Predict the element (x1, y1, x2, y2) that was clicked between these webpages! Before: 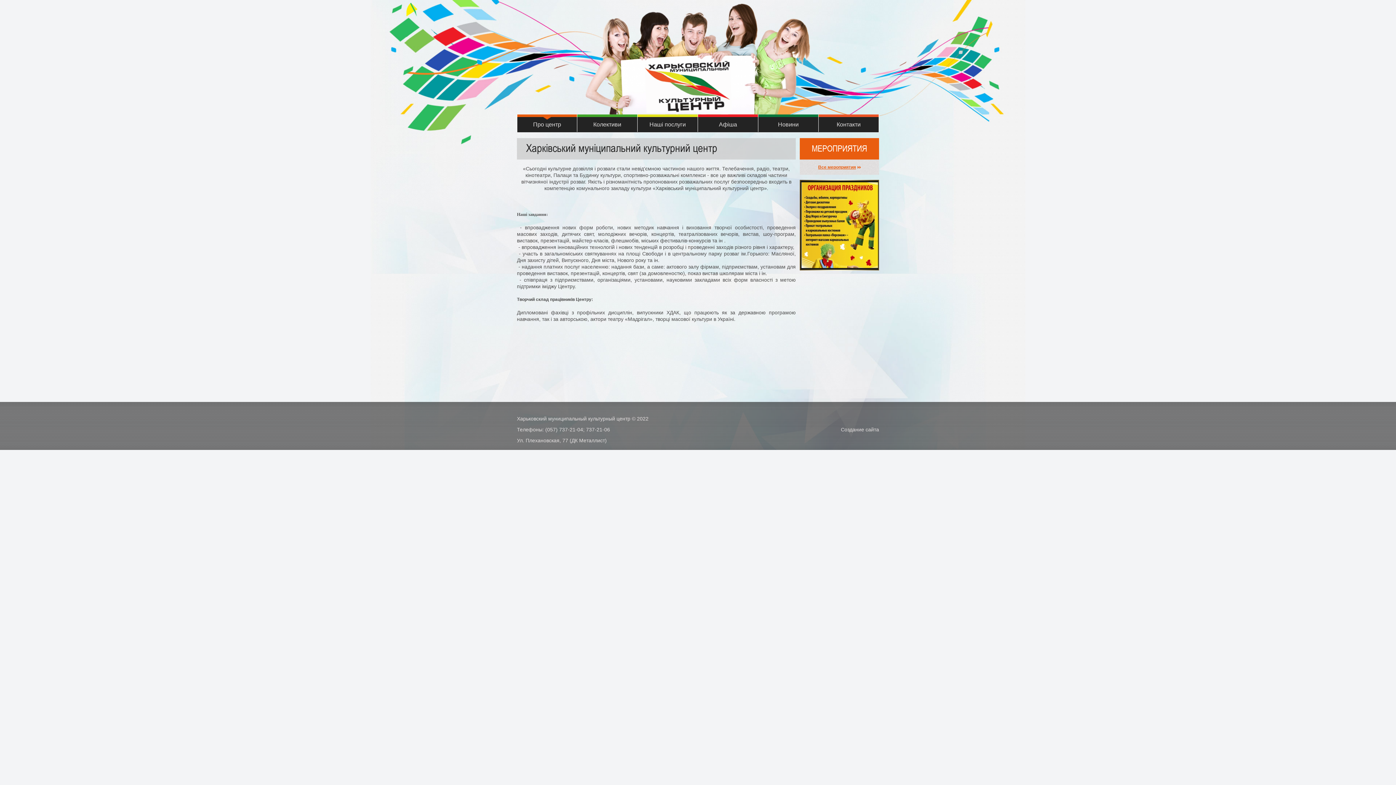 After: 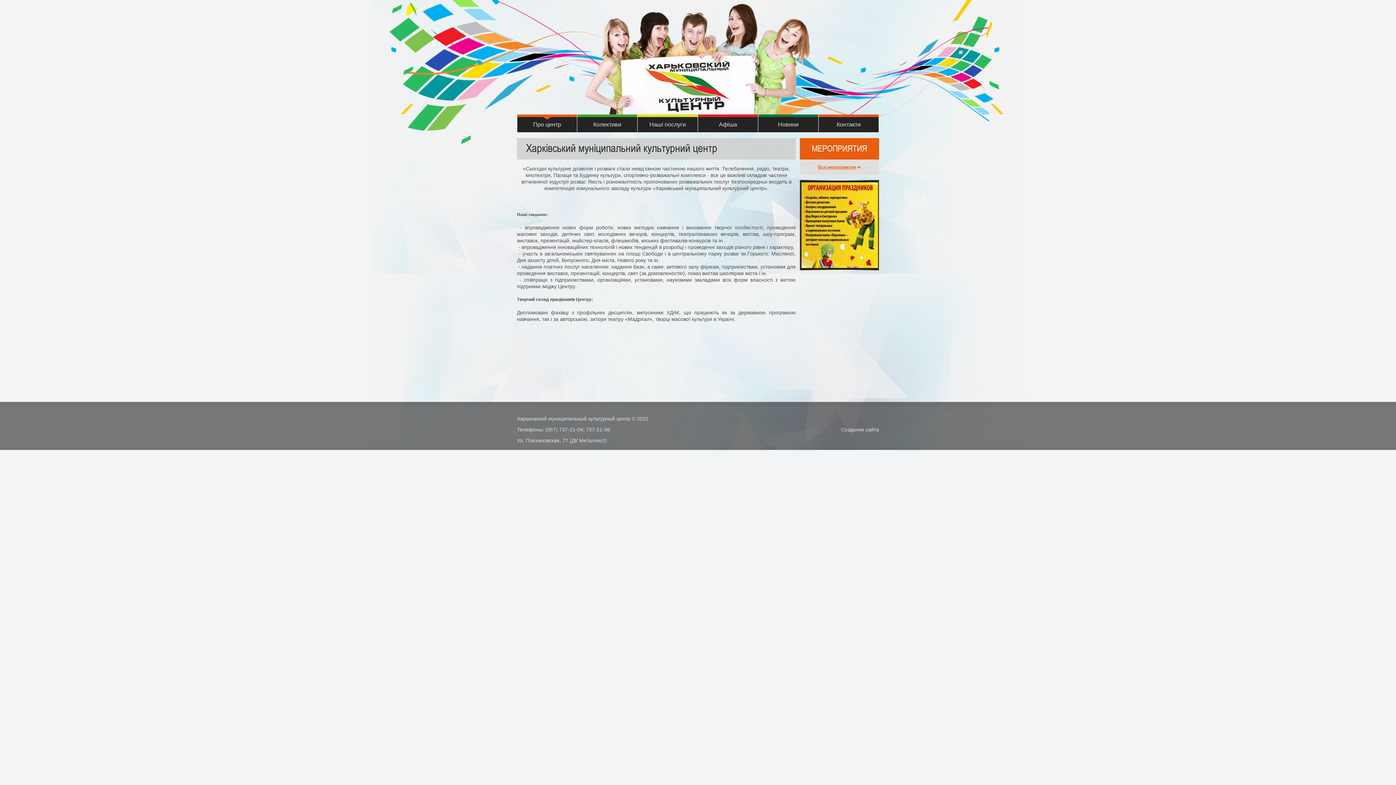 Action: bbox: (517, 121, 577, 128) label: Про центр